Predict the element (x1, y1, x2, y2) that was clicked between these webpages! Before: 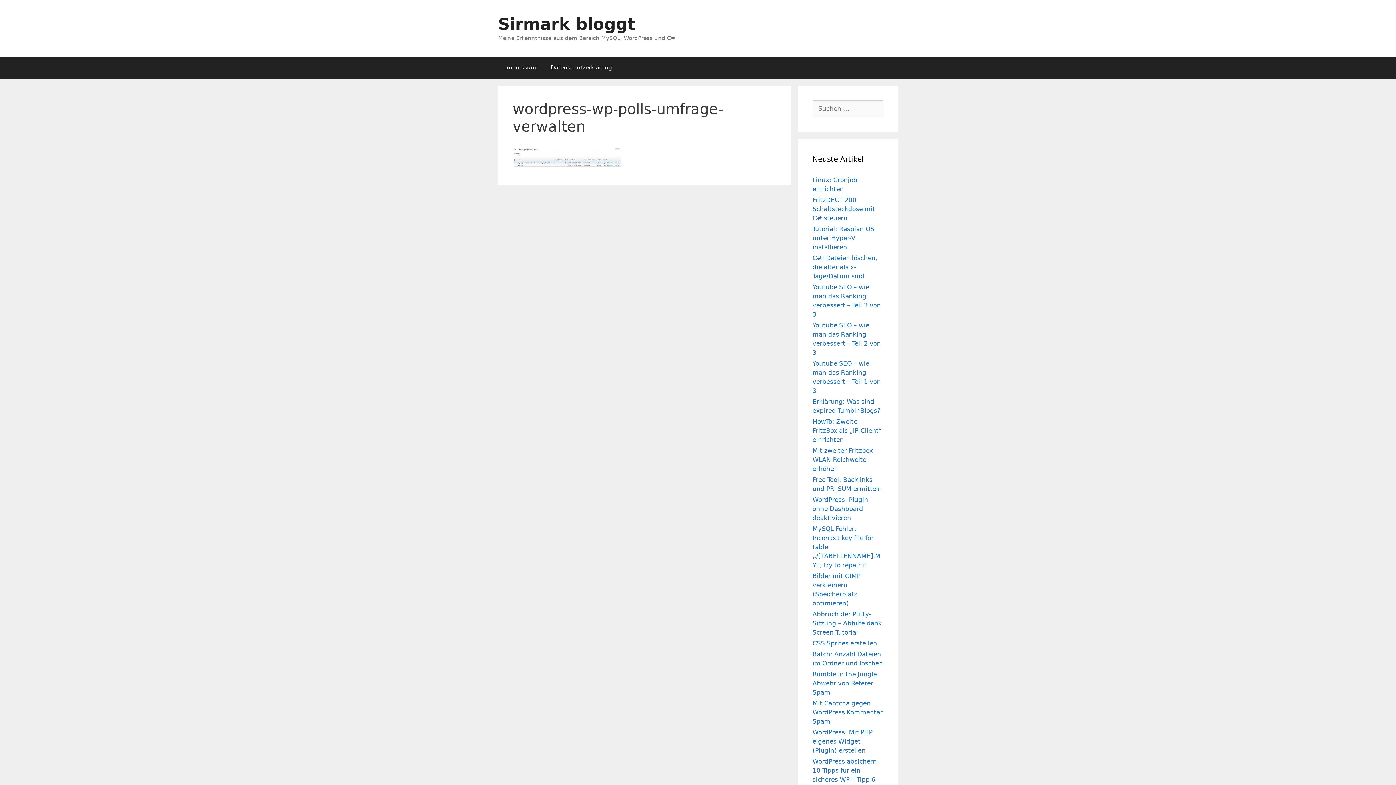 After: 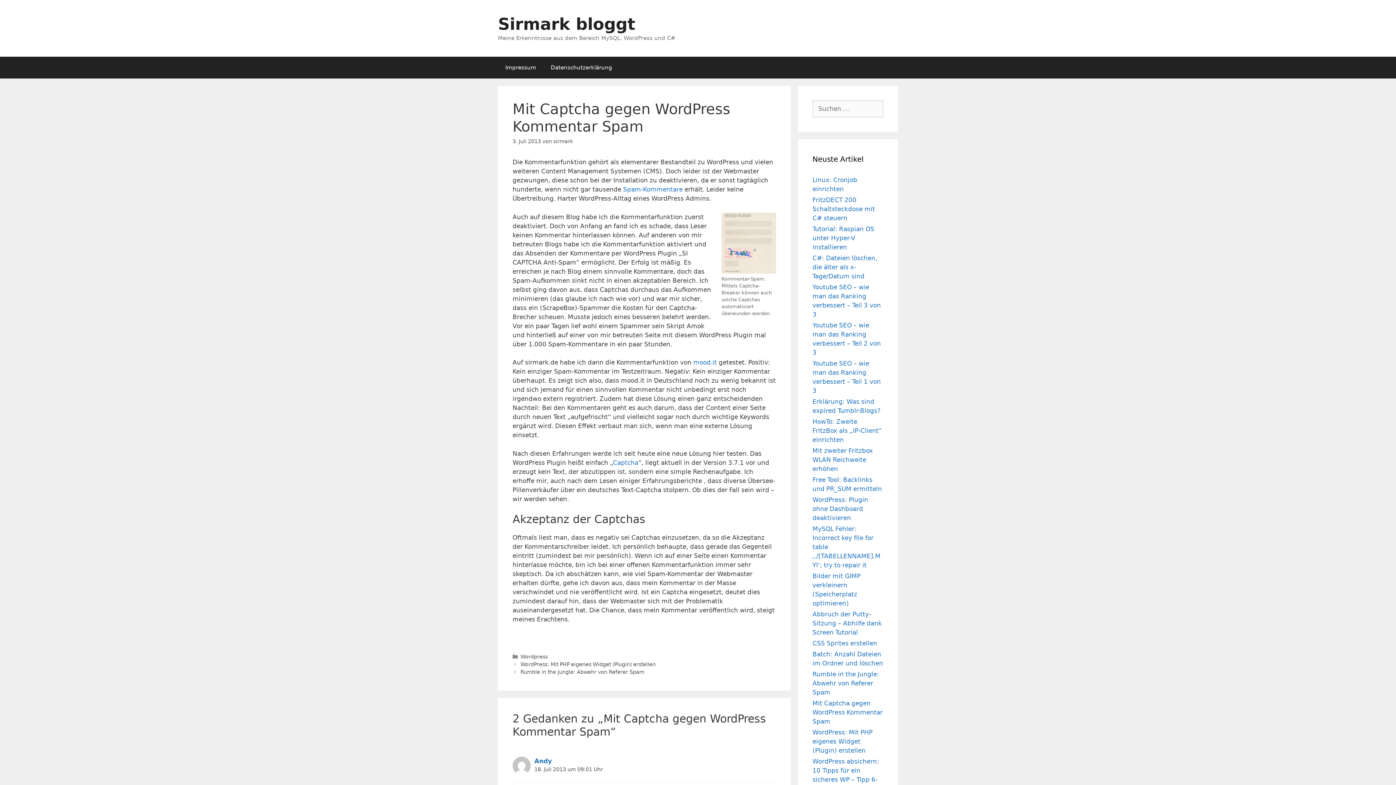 Action: bbox: (812, 700, 882, 725) label: Mit Captcha gegen WordPress Kommentar Spam